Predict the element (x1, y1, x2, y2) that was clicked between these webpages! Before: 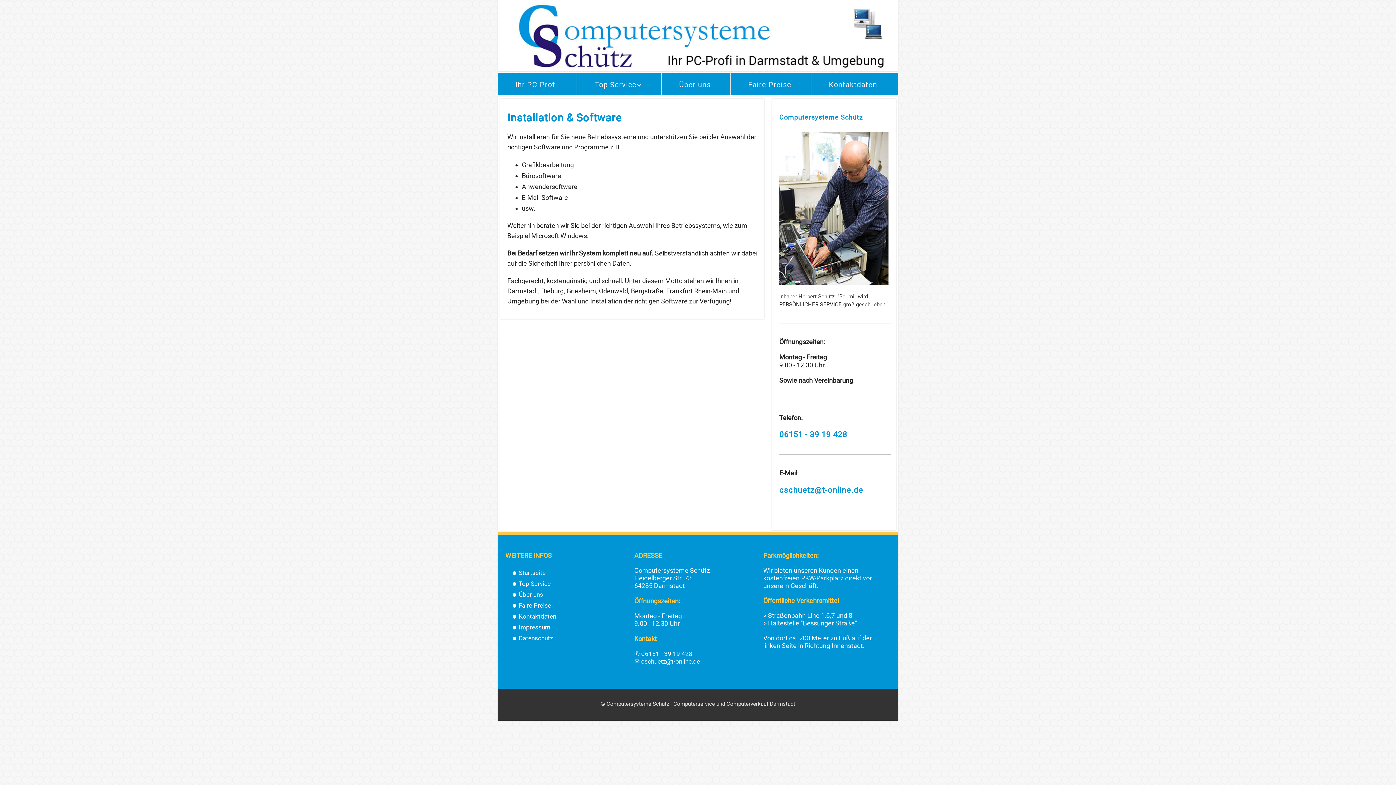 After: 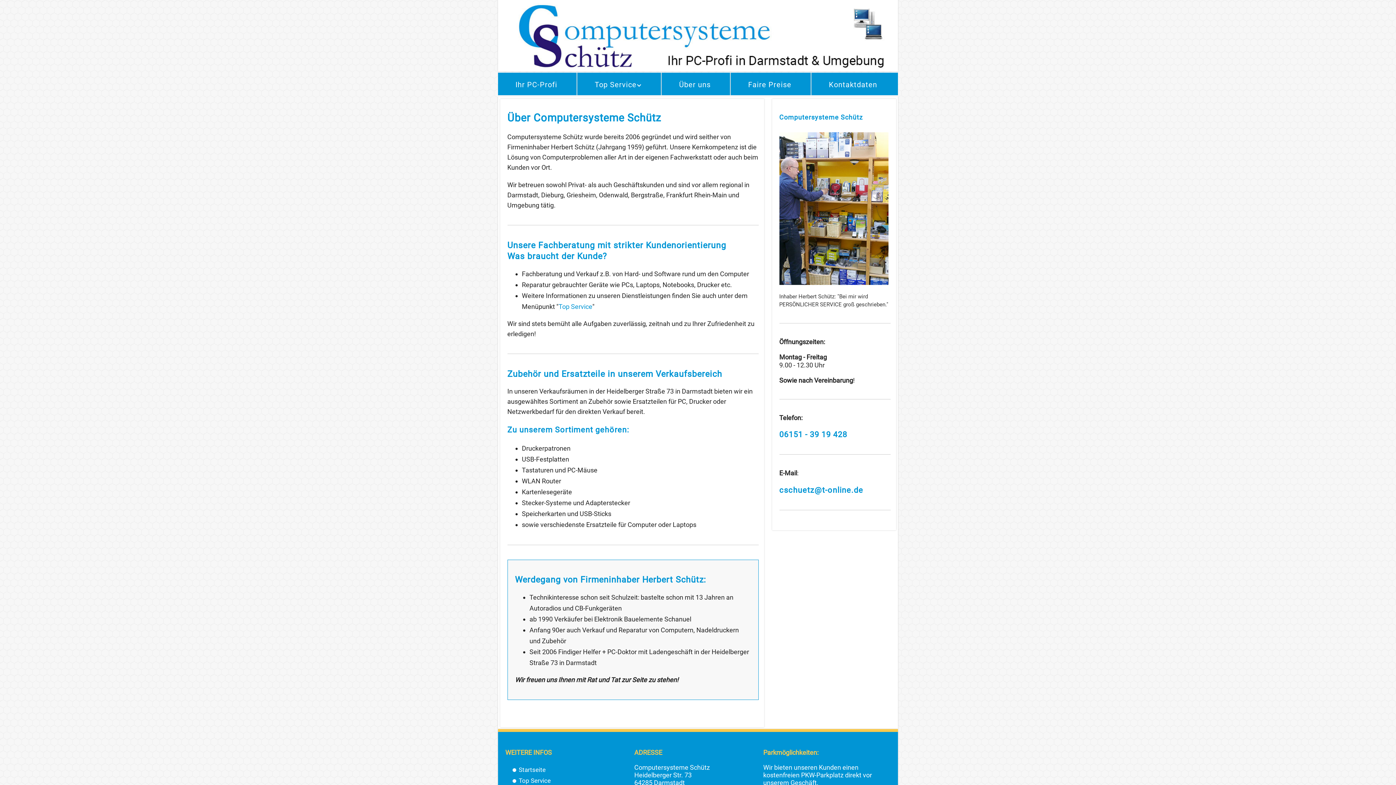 Action: label: Über uns bbox: (512, 589, 626, 600)